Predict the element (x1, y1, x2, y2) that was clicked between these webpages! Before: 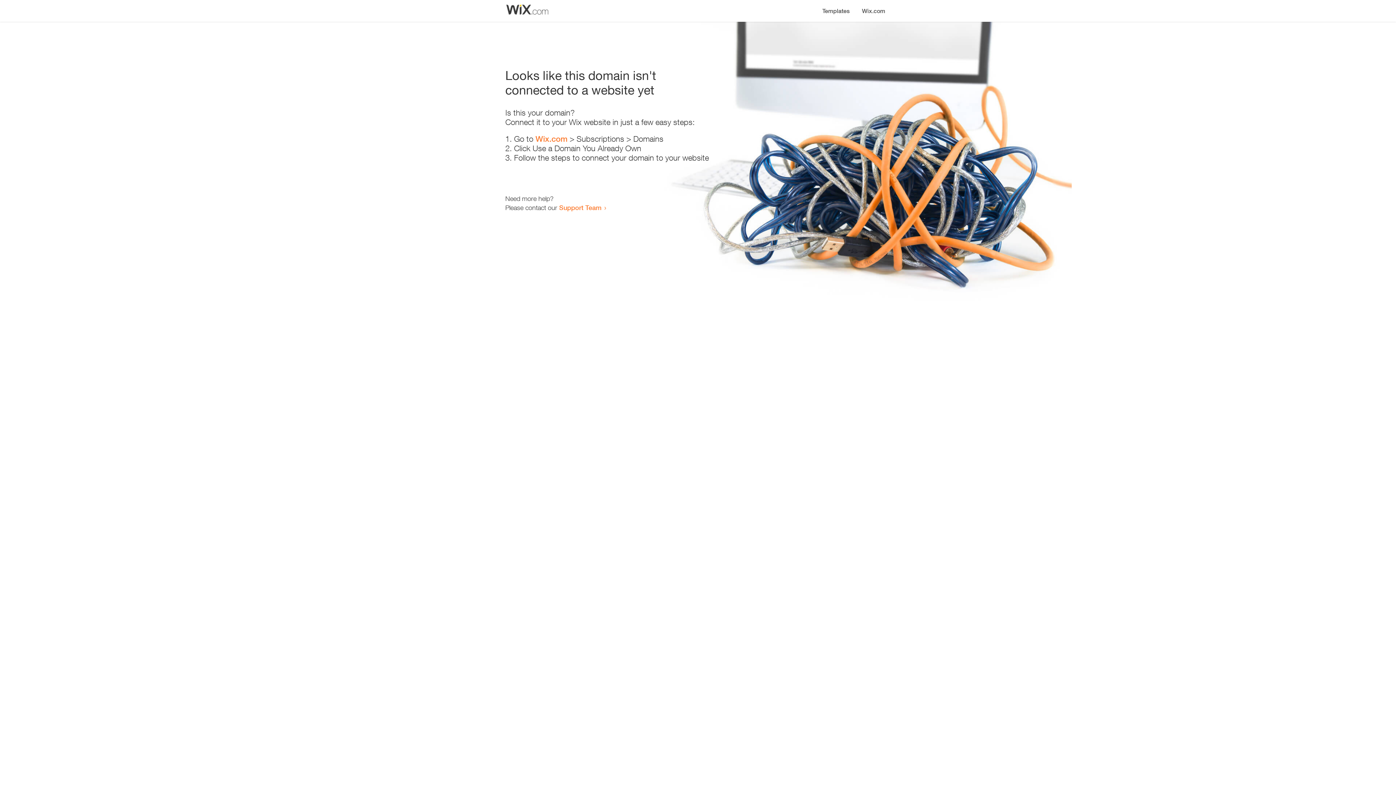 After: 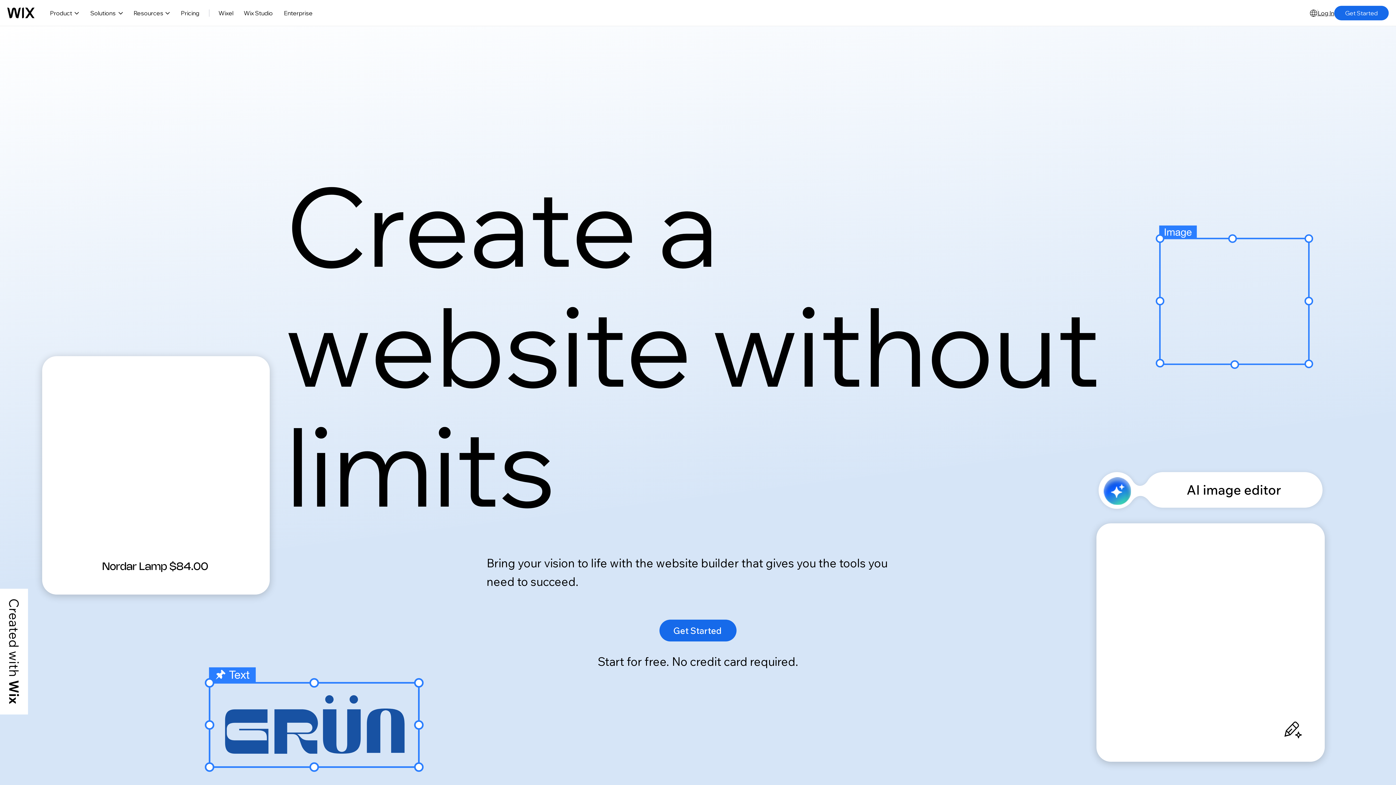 Action: bbox: (856, 0, 890, 14) label: Wix.com